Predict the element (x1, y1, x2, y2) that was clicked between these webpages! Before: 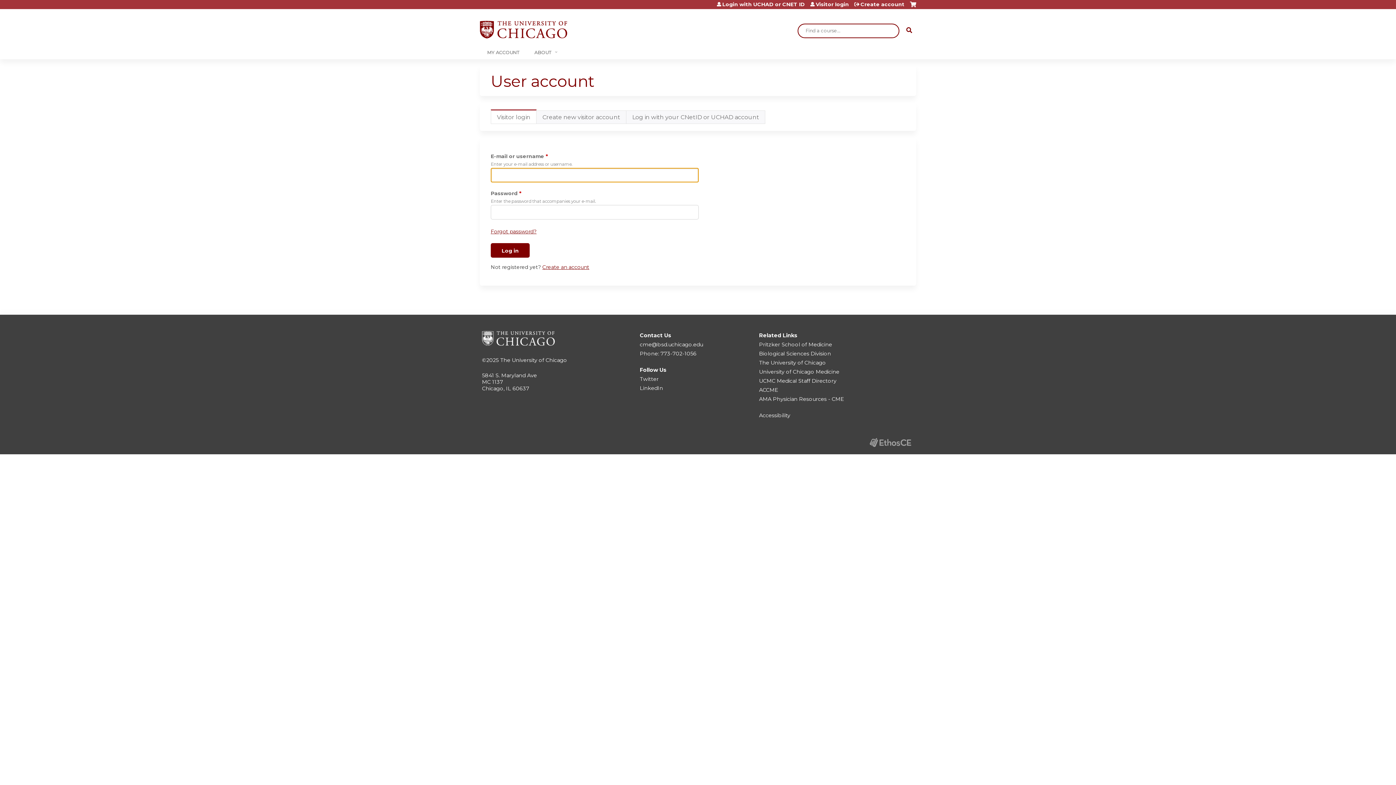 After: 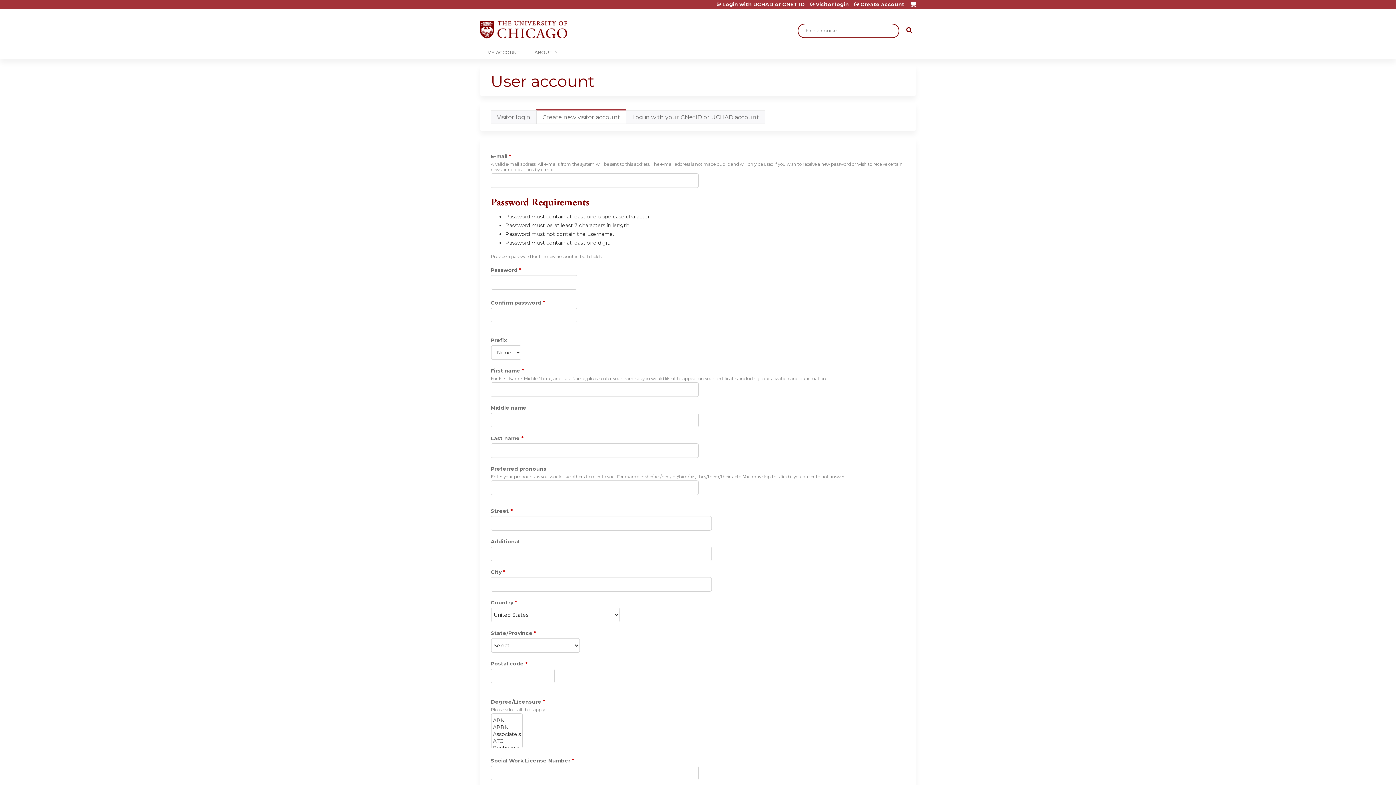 Action: label: Create new visitor account bbox: (536, 110, 626, 124)